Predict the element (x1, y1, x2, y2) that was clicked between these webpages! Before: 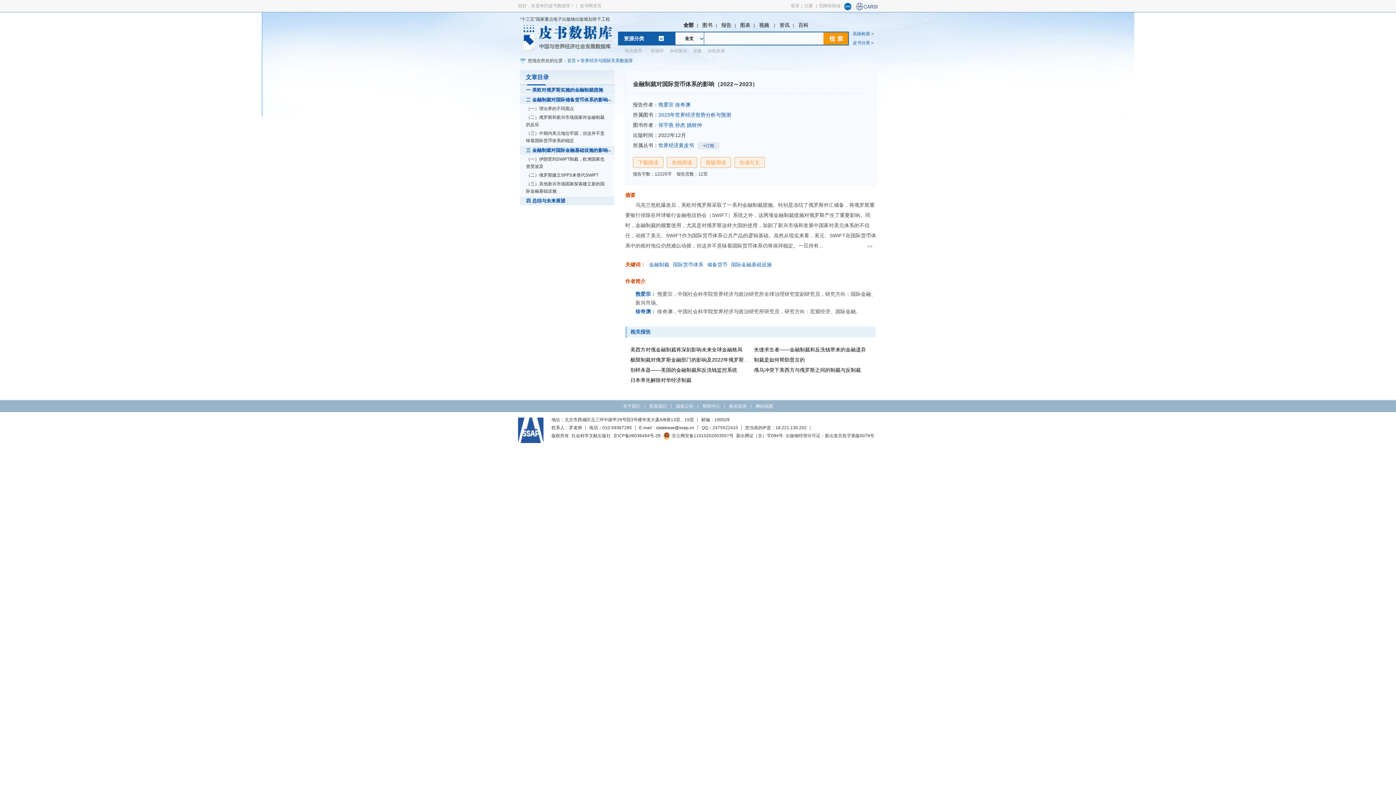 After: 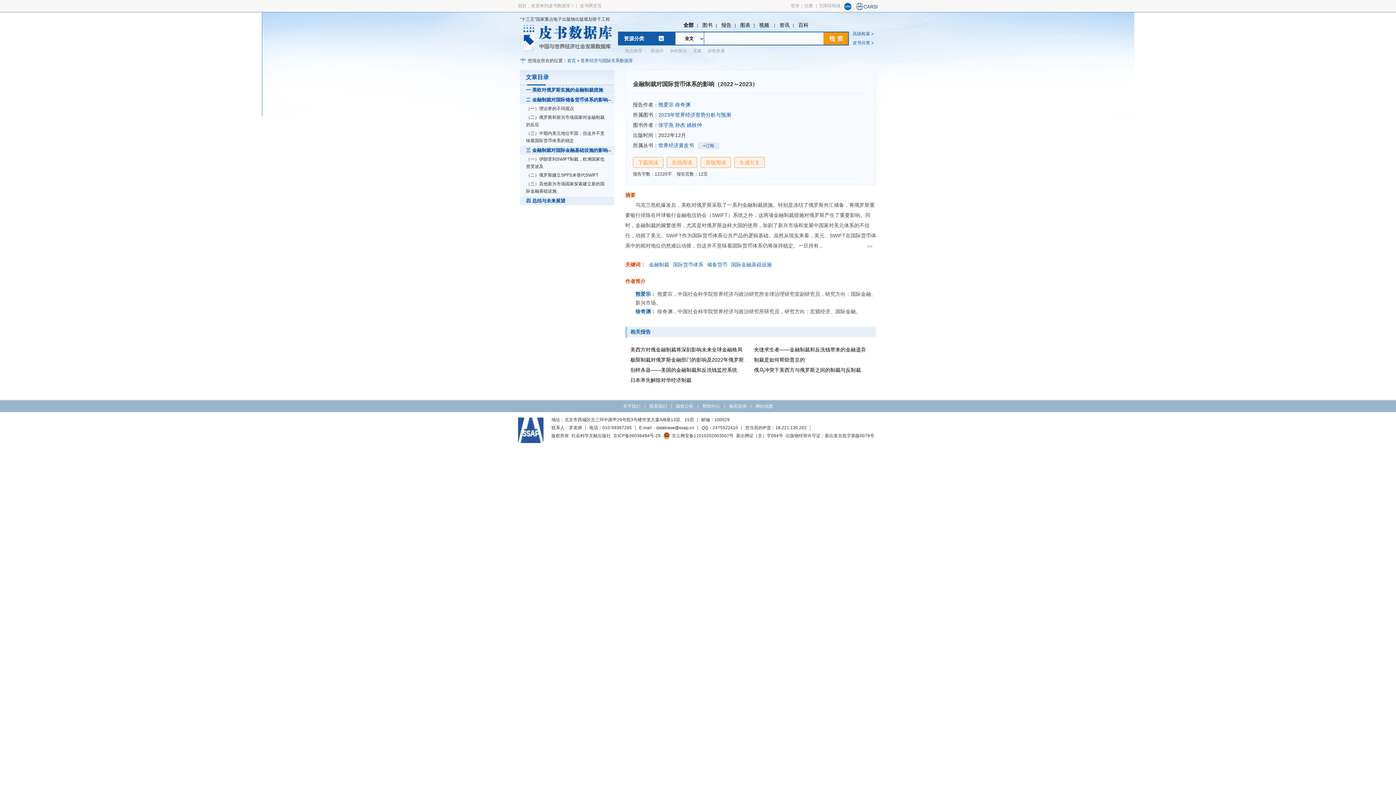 Action: bbox: (580, 3, 601, 8) label: 皮书网首页